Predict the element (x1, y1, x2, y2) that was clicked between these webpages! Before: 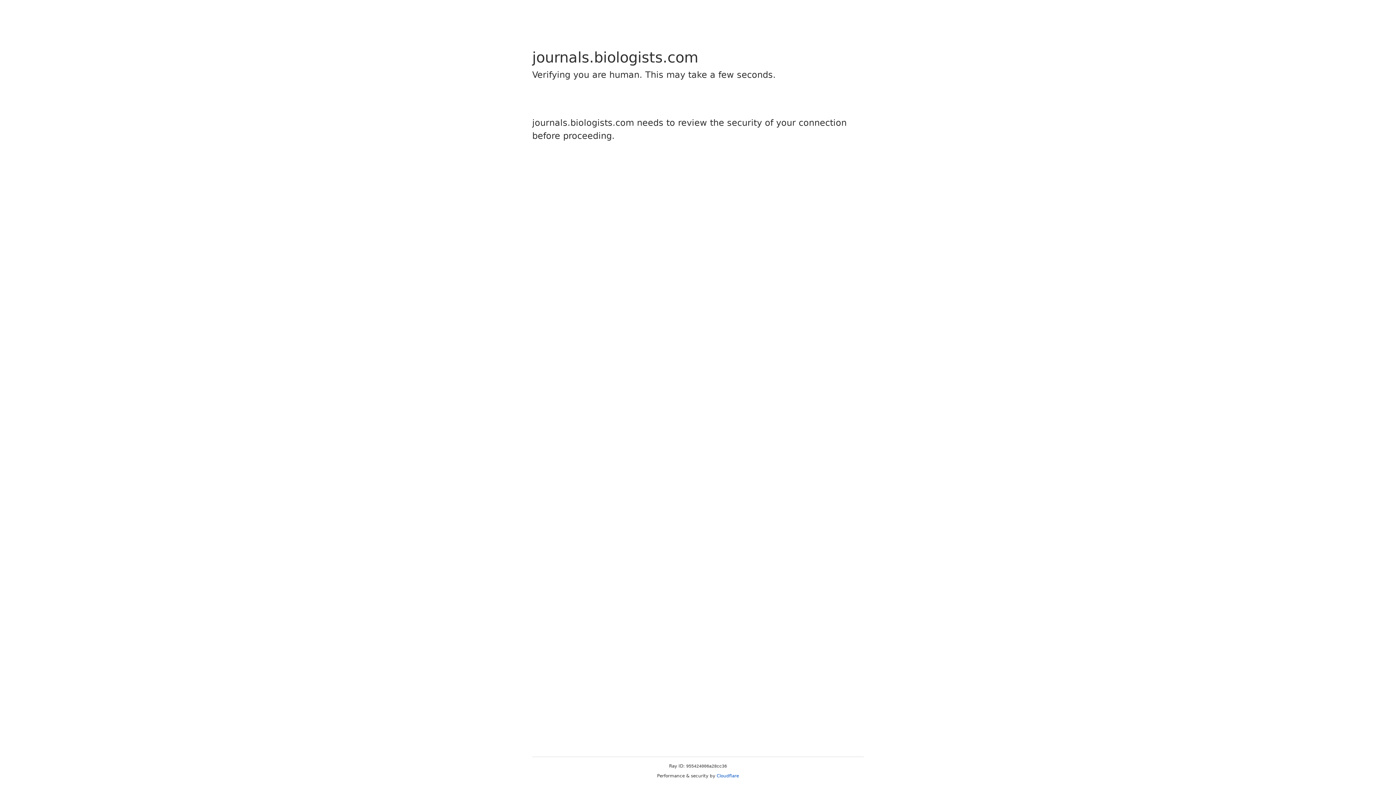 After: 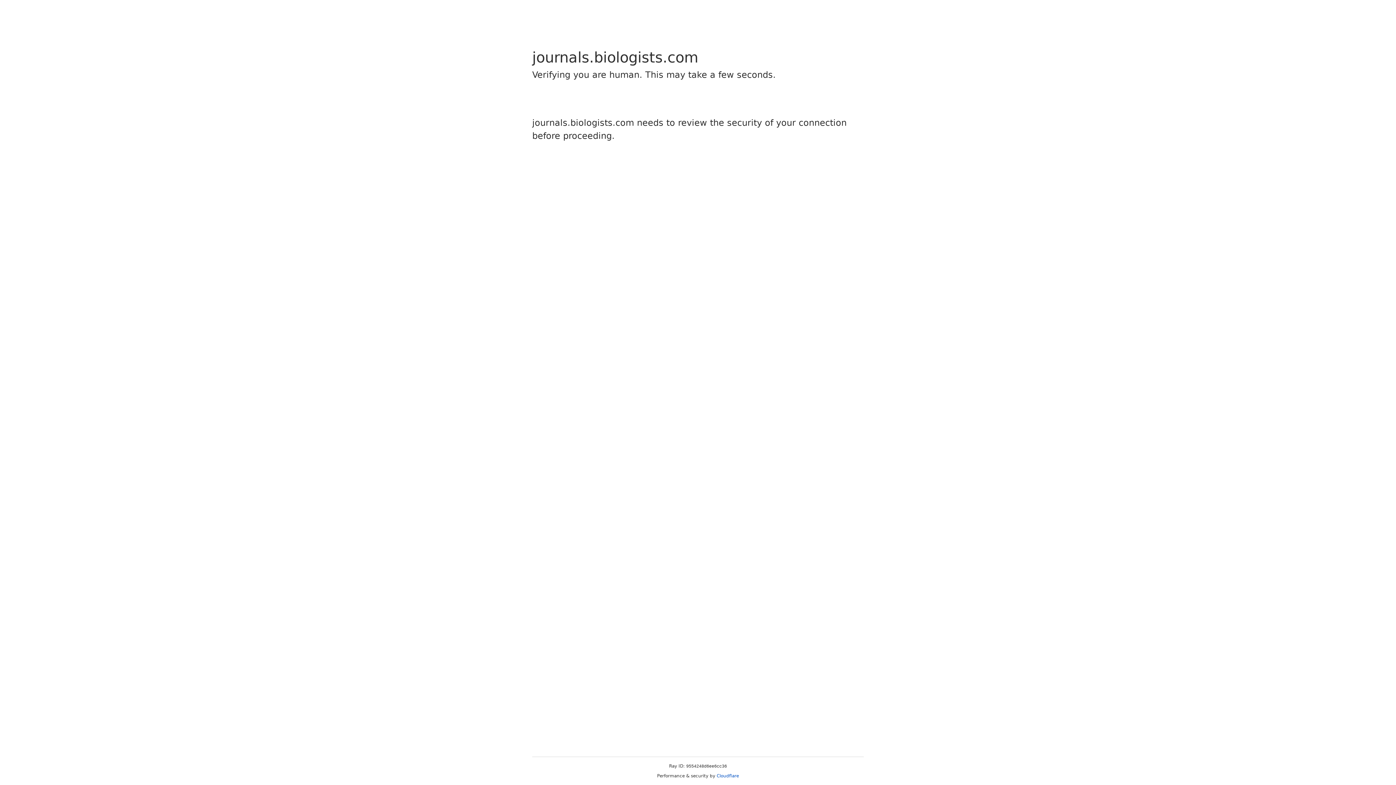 Action: label: Cloudflare bbox: (716, 773, 739, 778)